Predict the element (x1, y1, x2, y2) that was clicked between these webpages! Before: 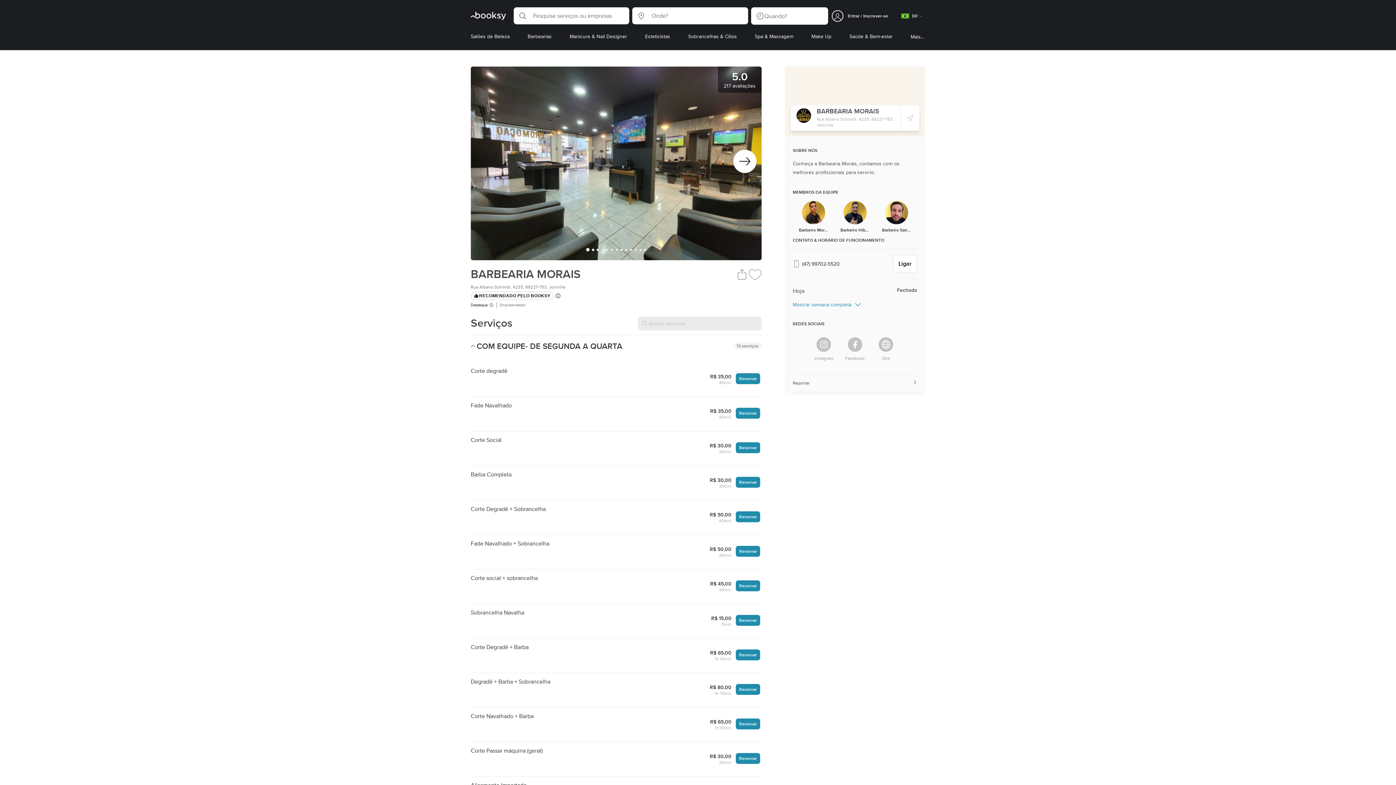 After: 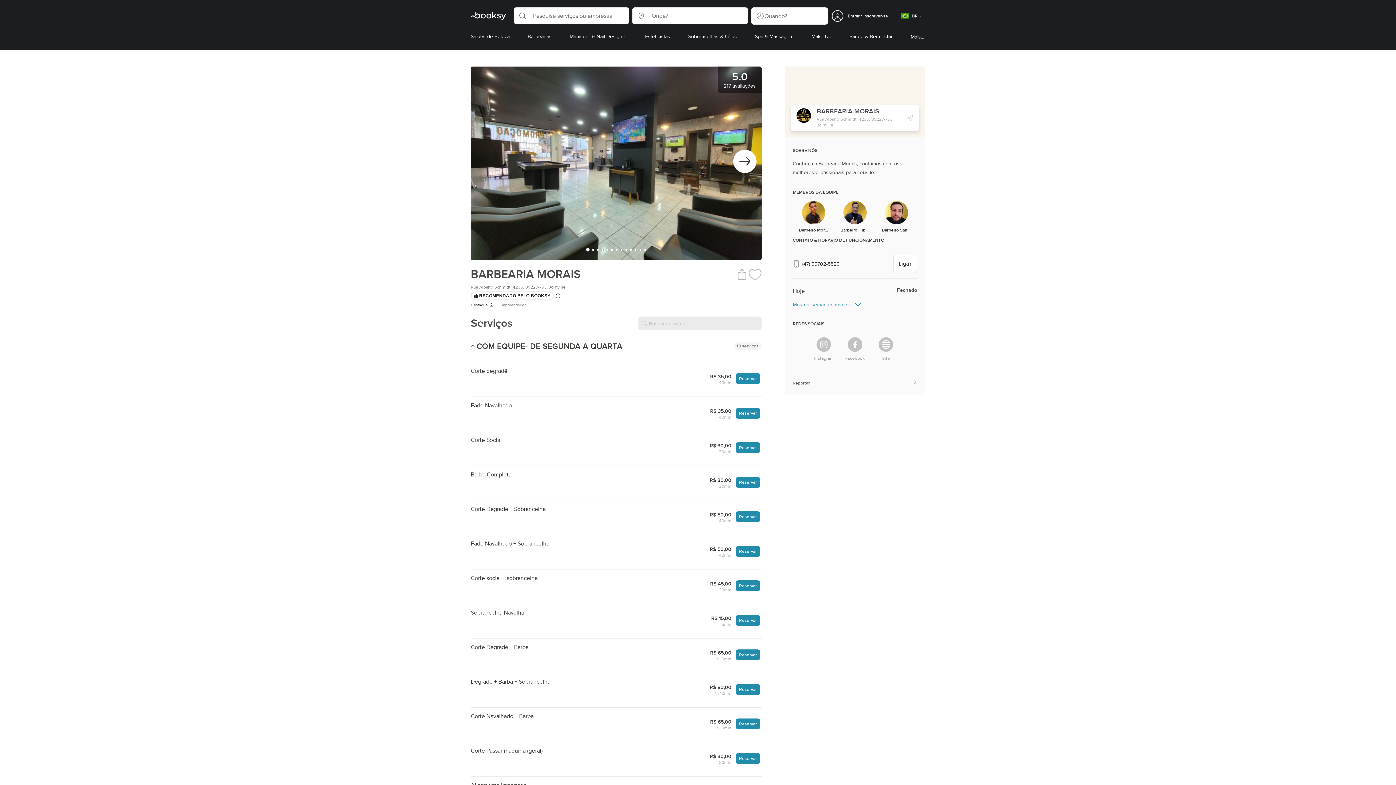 Action: bbox: (893, 254, 917, 273) label: Ligar